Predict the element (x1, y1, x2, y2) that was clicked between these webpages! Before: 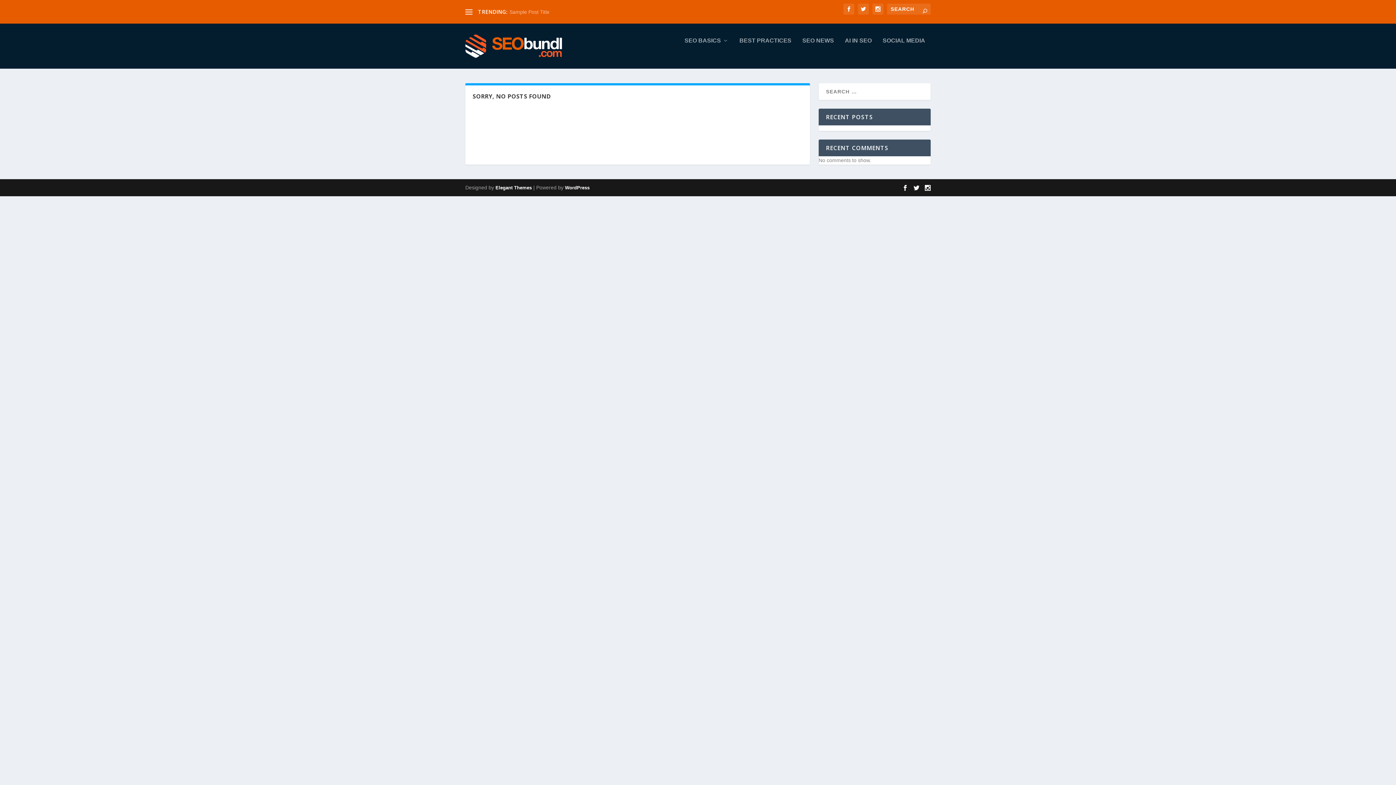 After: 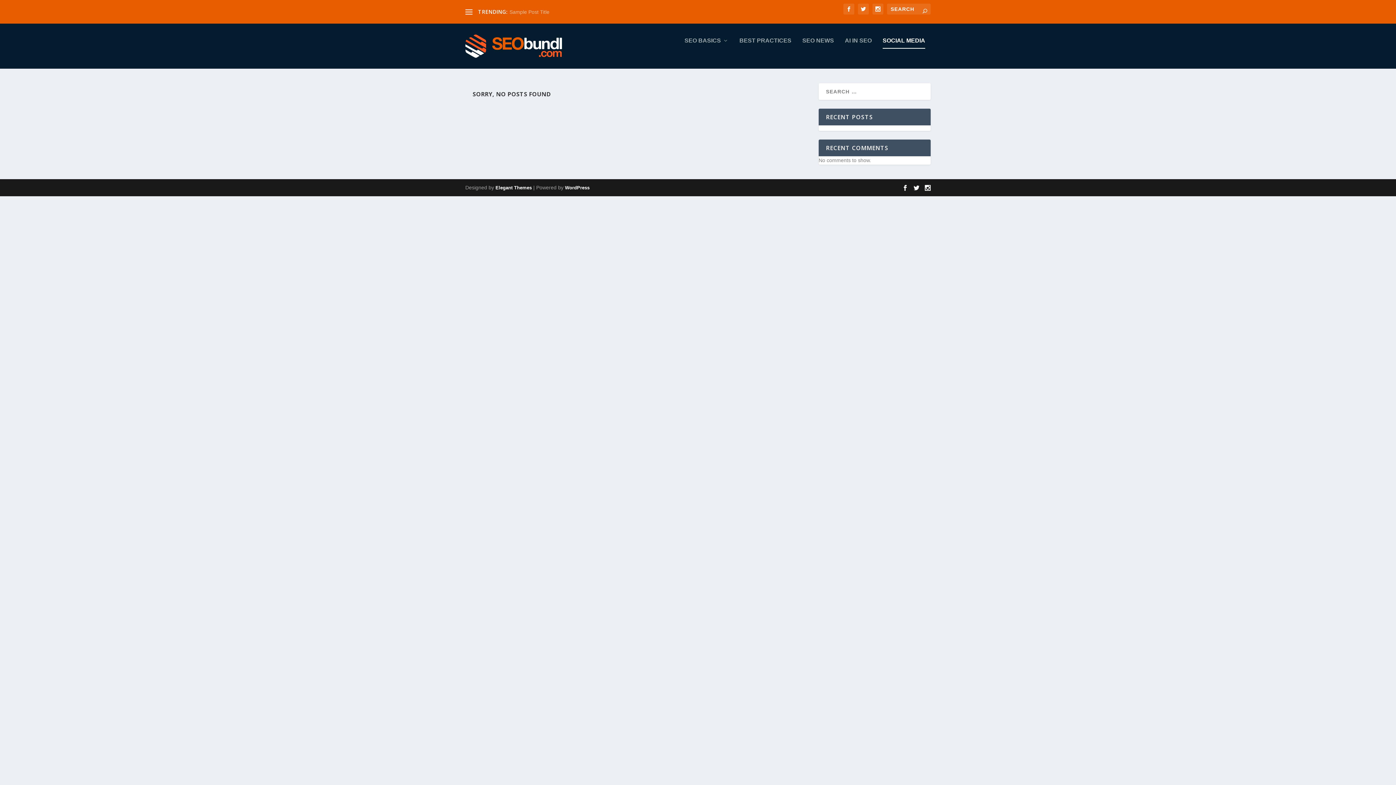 Action: label: SOCIAL MEDIA bbox: (882, 37, 925, 63)